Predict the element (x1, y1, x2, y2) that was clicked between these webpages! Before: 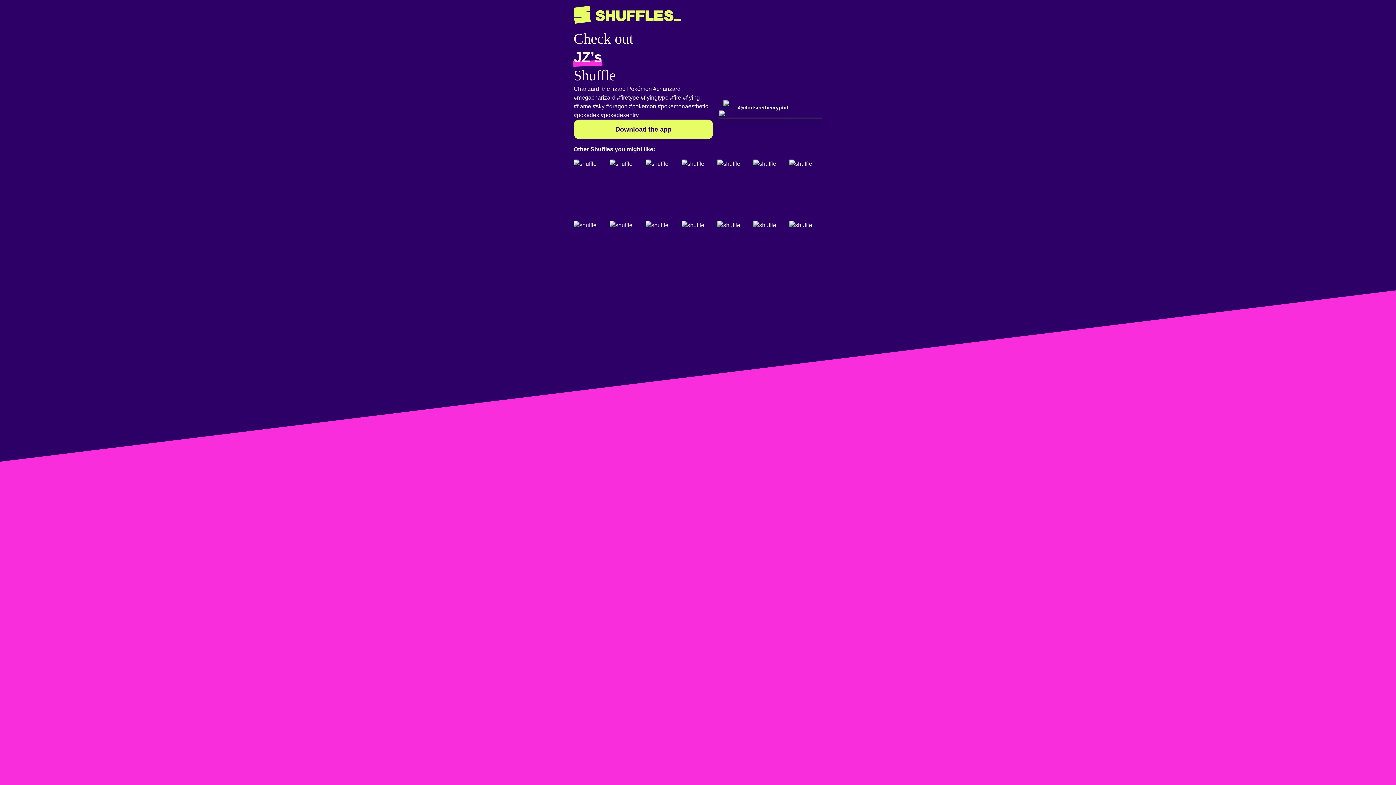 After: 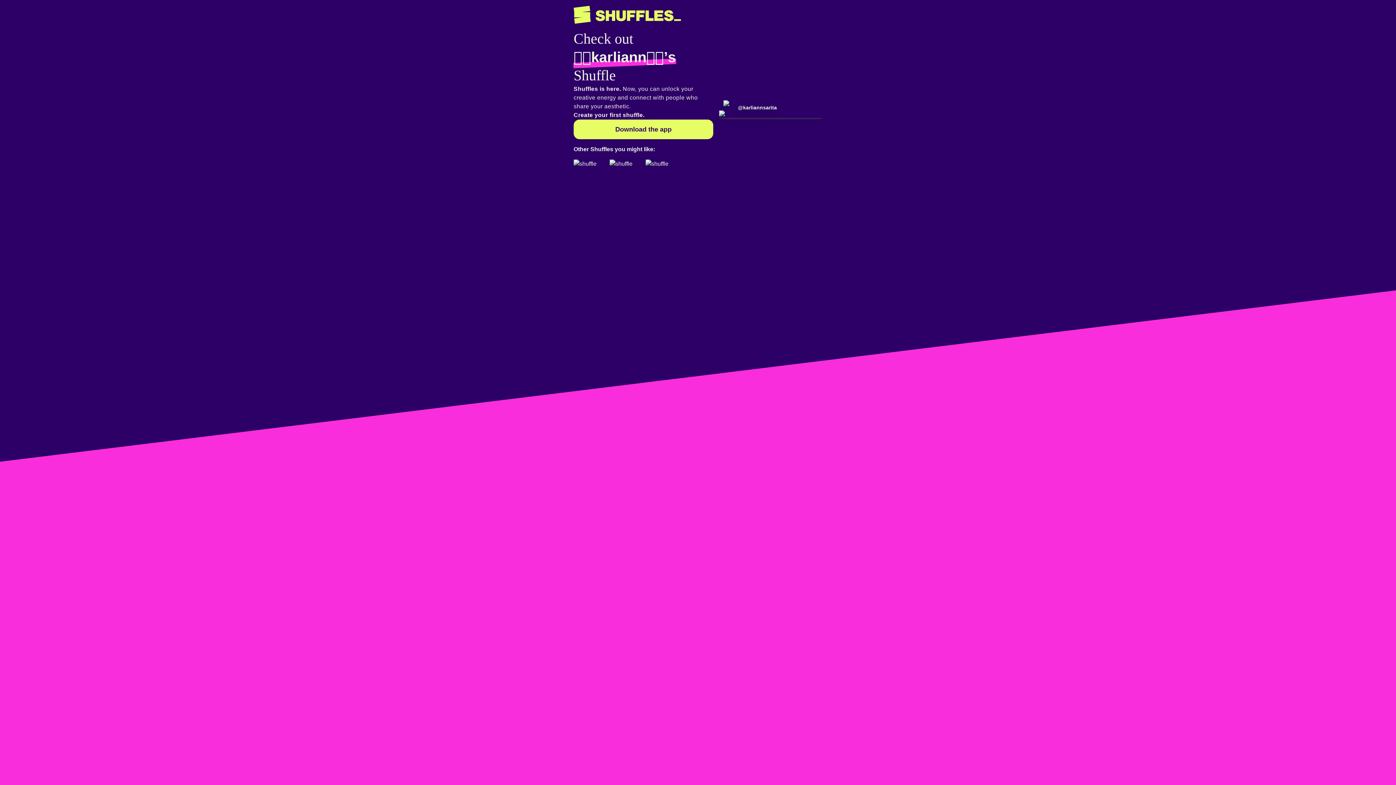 Action: bbox: (681, 159, 714, 218)